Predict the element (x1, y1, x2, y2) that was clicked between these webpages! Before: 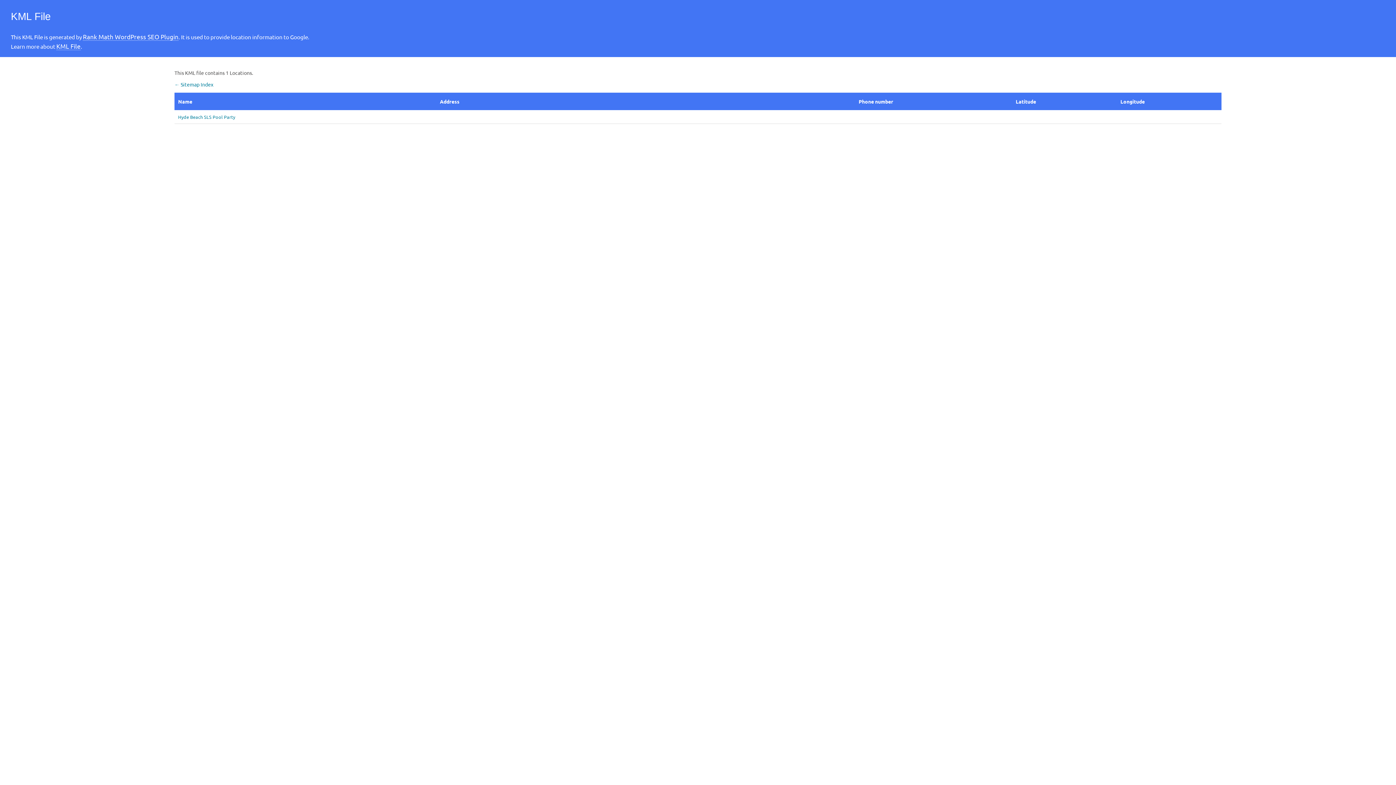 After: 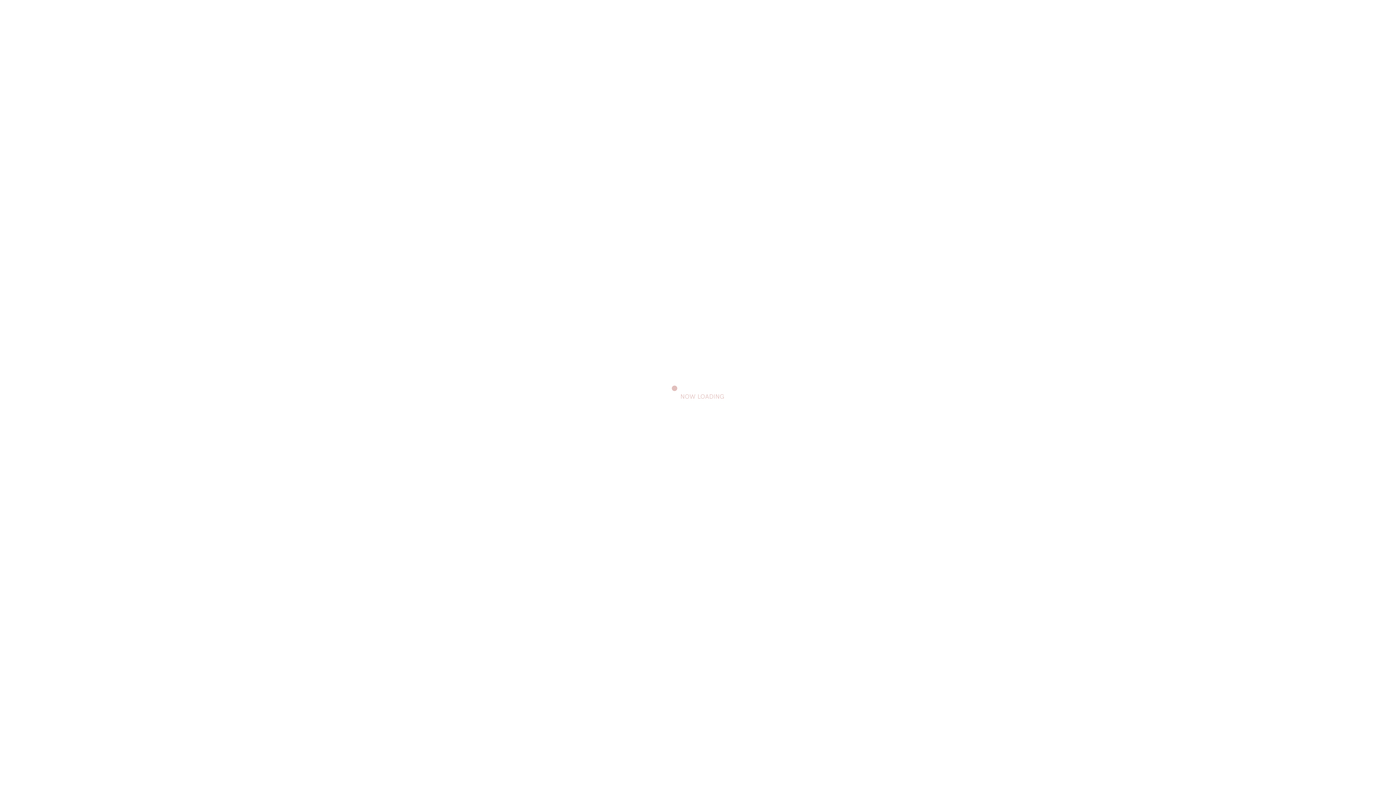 Action: bbox: (178, 113, 432, 120) label: Hyde Beach SLS Pool Party